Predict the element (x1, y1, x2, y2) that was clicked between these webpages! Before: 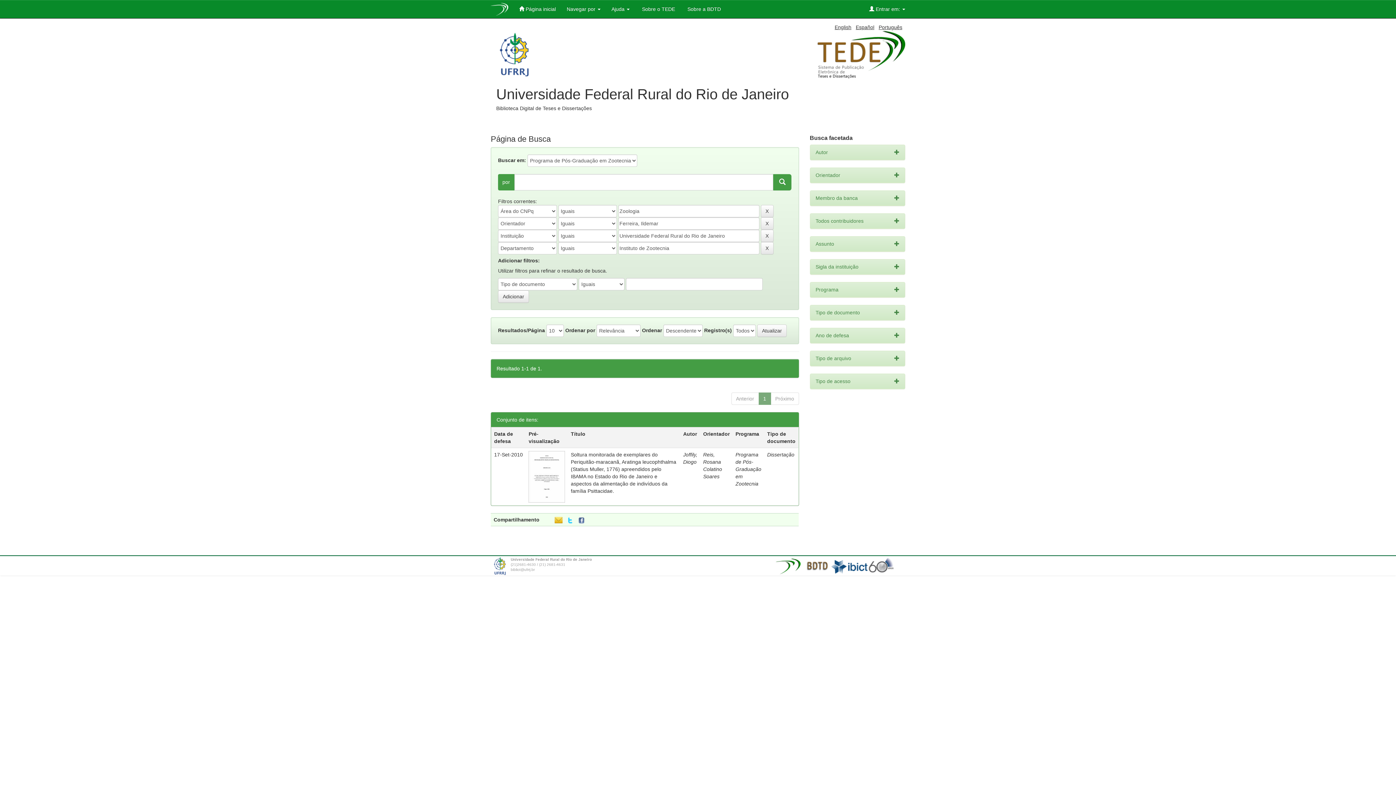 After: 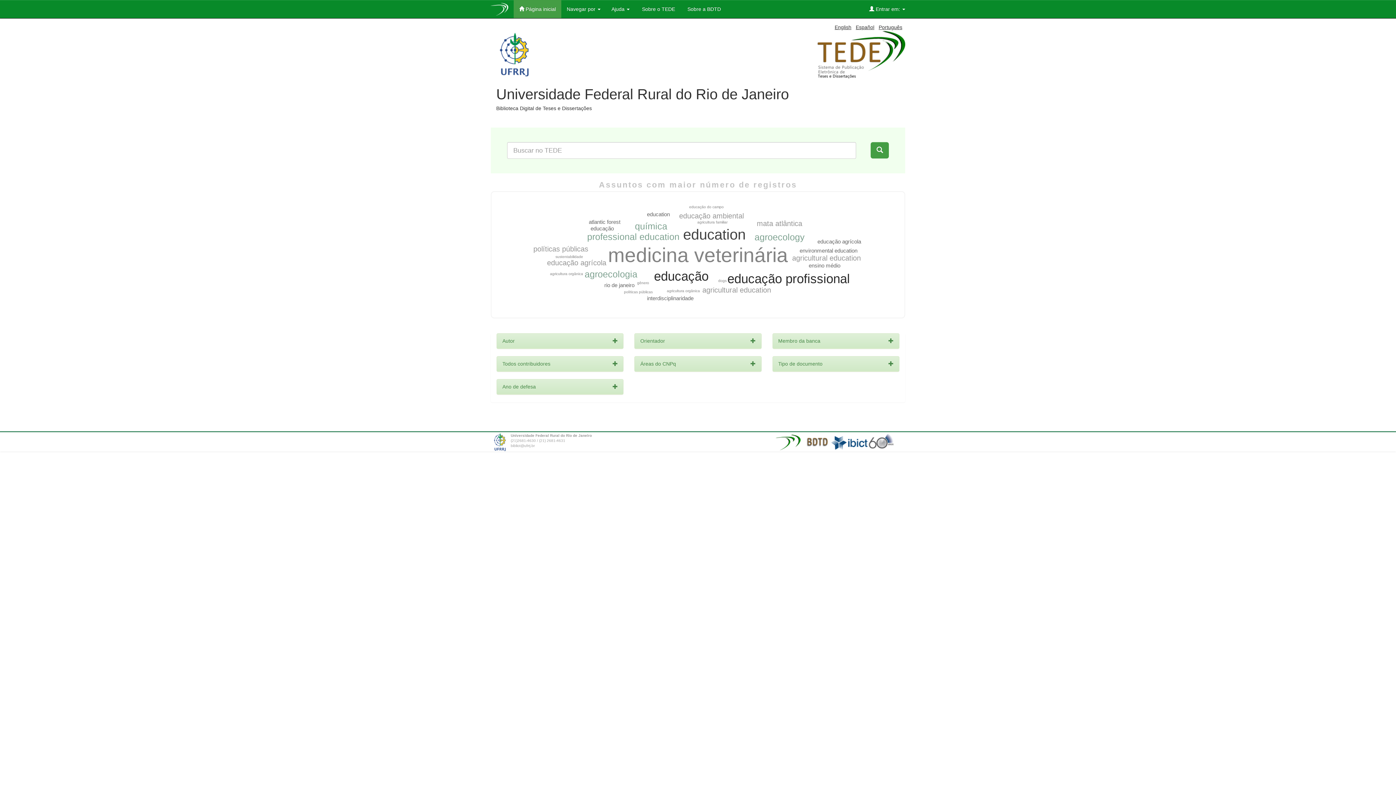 Action: bbox: (485, 0, 513, 15)